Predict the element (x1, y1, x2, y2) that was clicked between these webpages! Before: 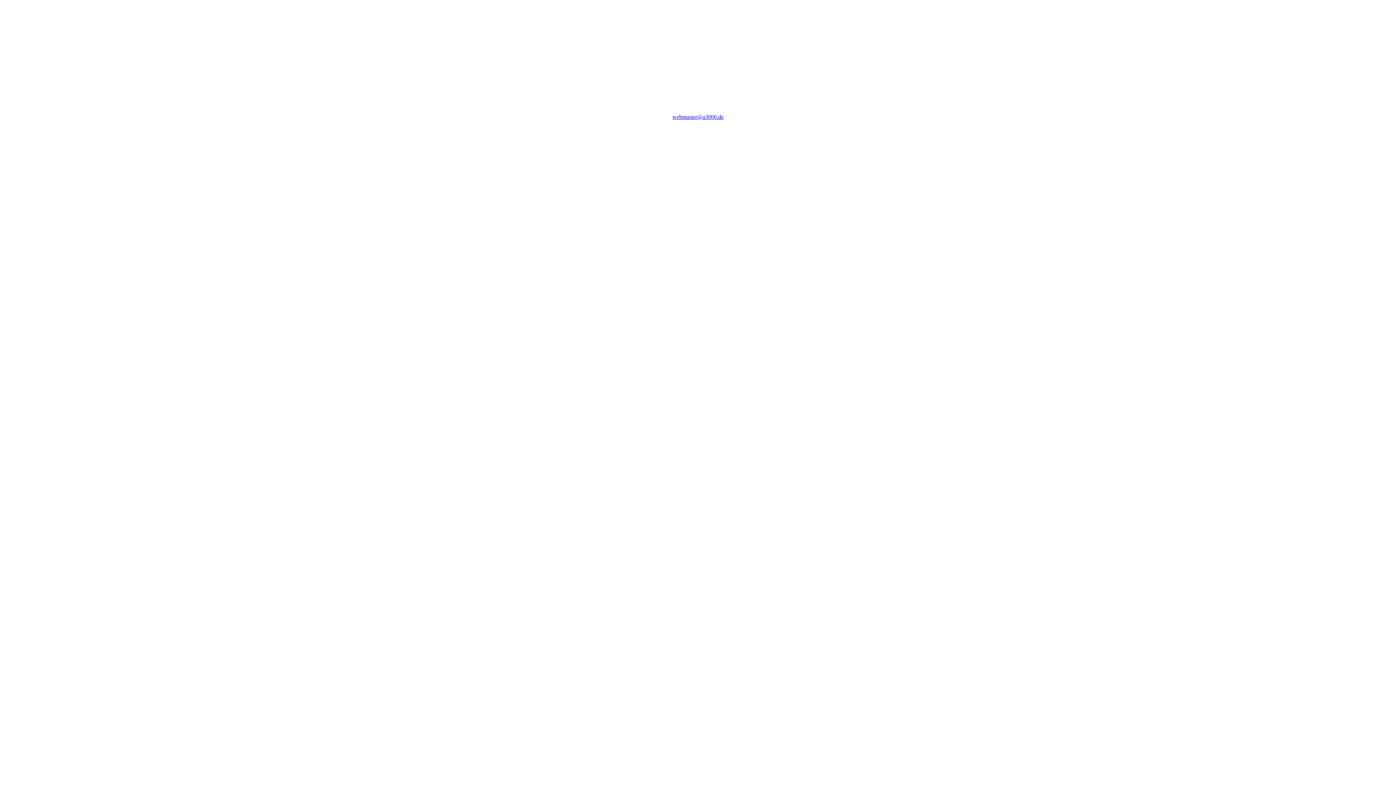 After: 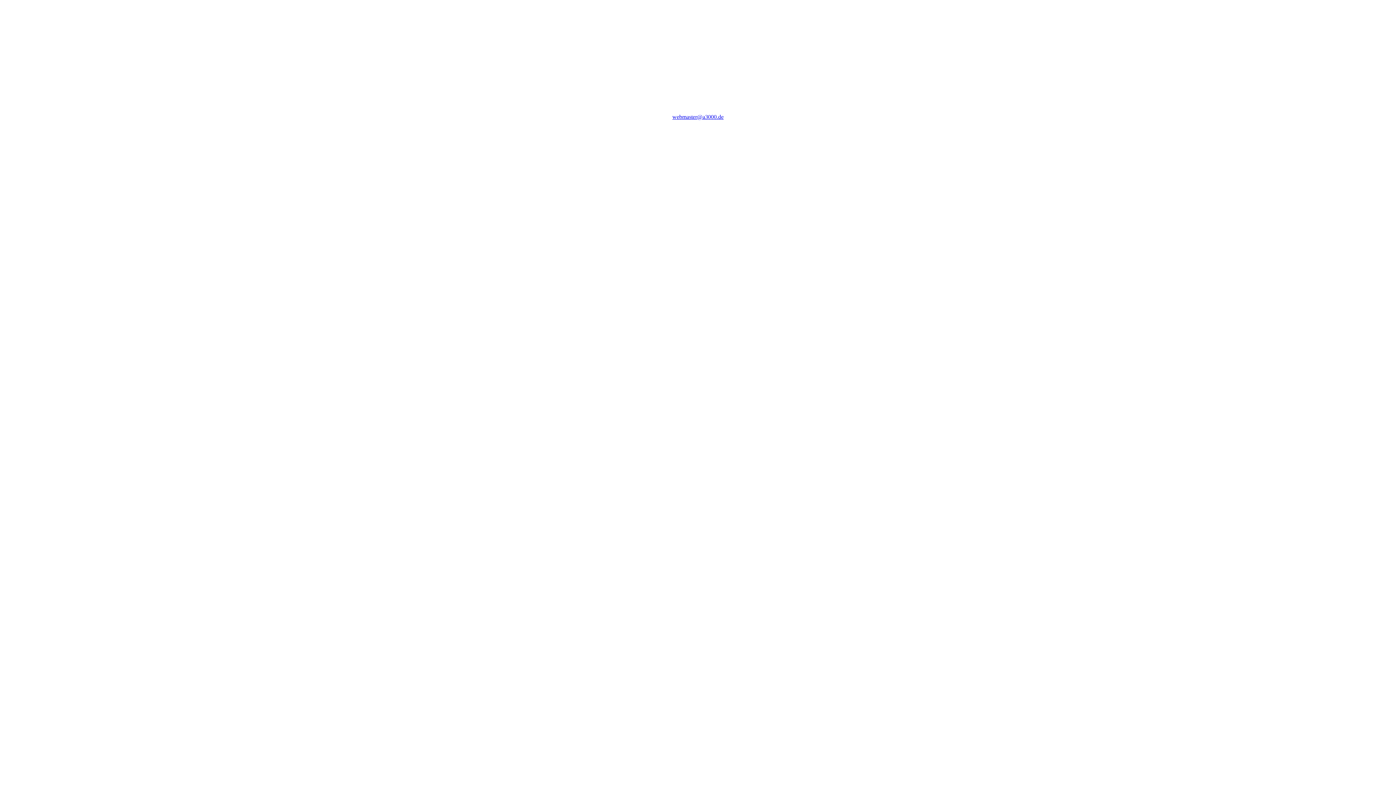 Action: label: webmaster@a3000.de bbox: (672, 113, 723, 120)